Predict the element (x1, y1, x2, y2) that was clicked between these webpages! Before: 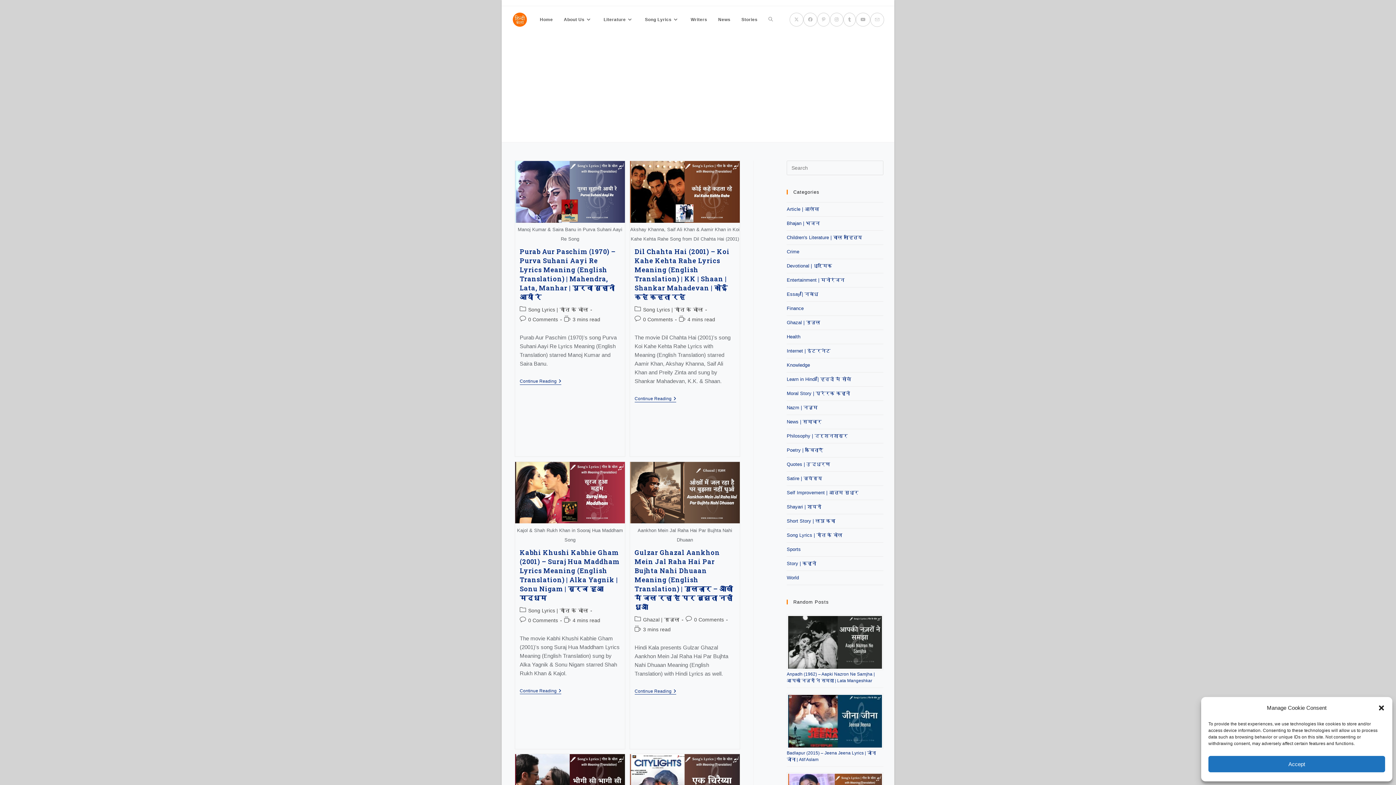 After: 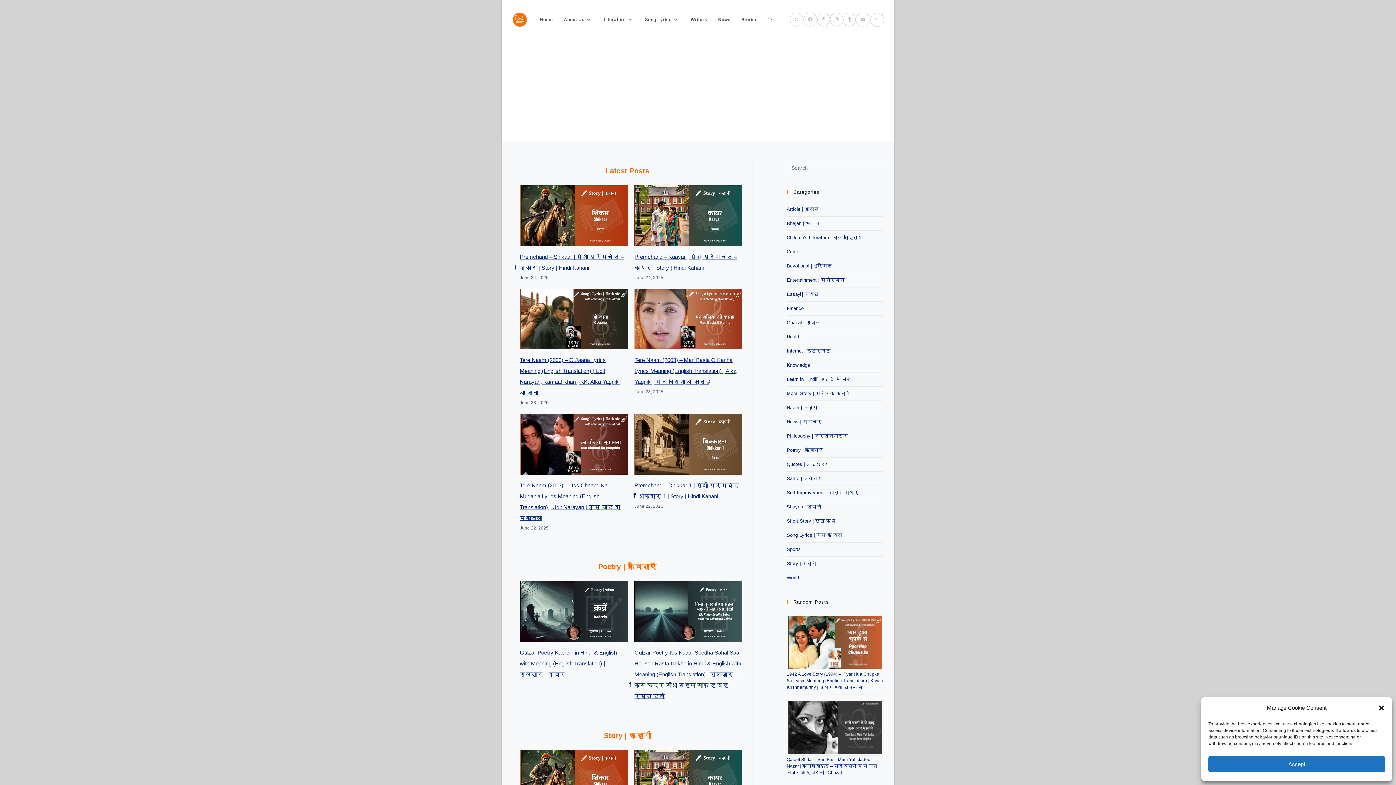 Action: bbox: (512, 15, 527, 22)